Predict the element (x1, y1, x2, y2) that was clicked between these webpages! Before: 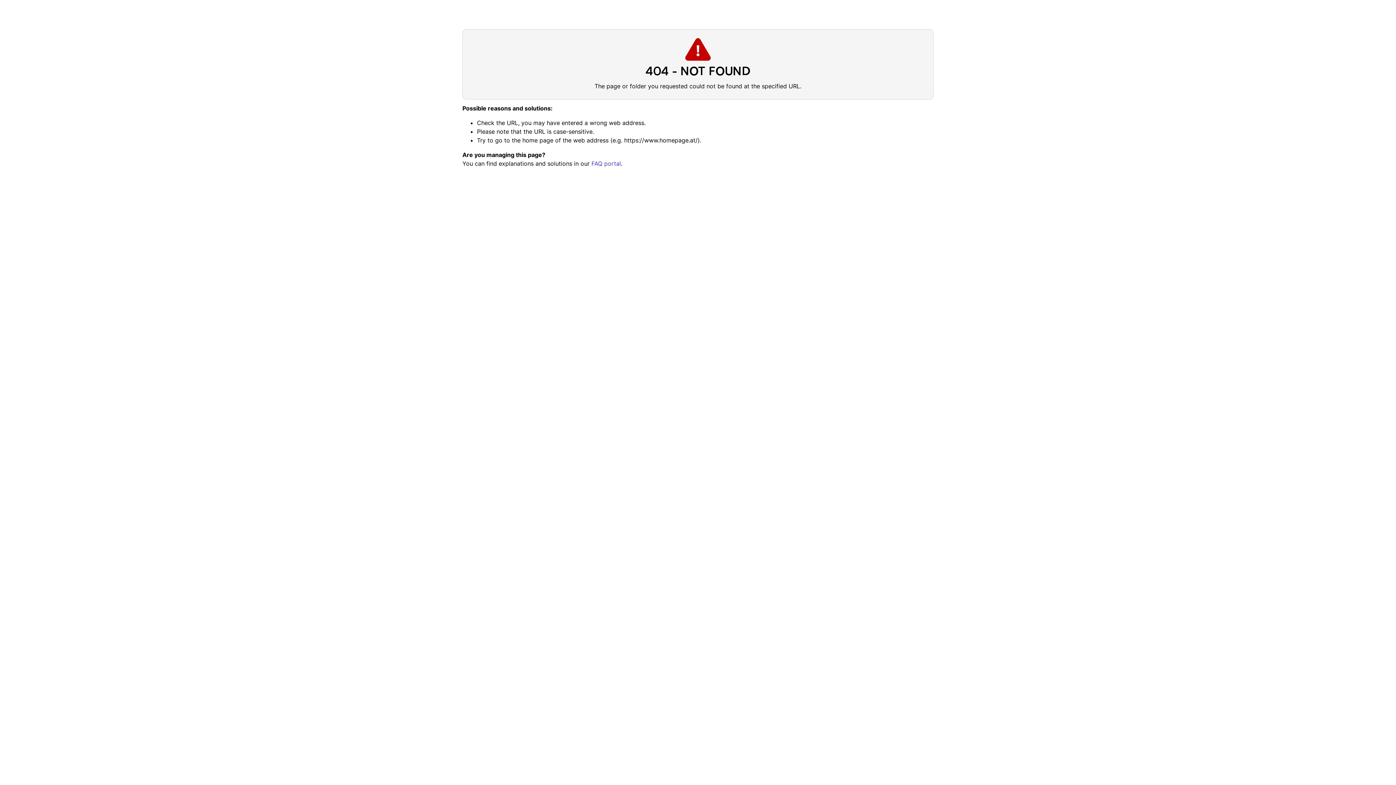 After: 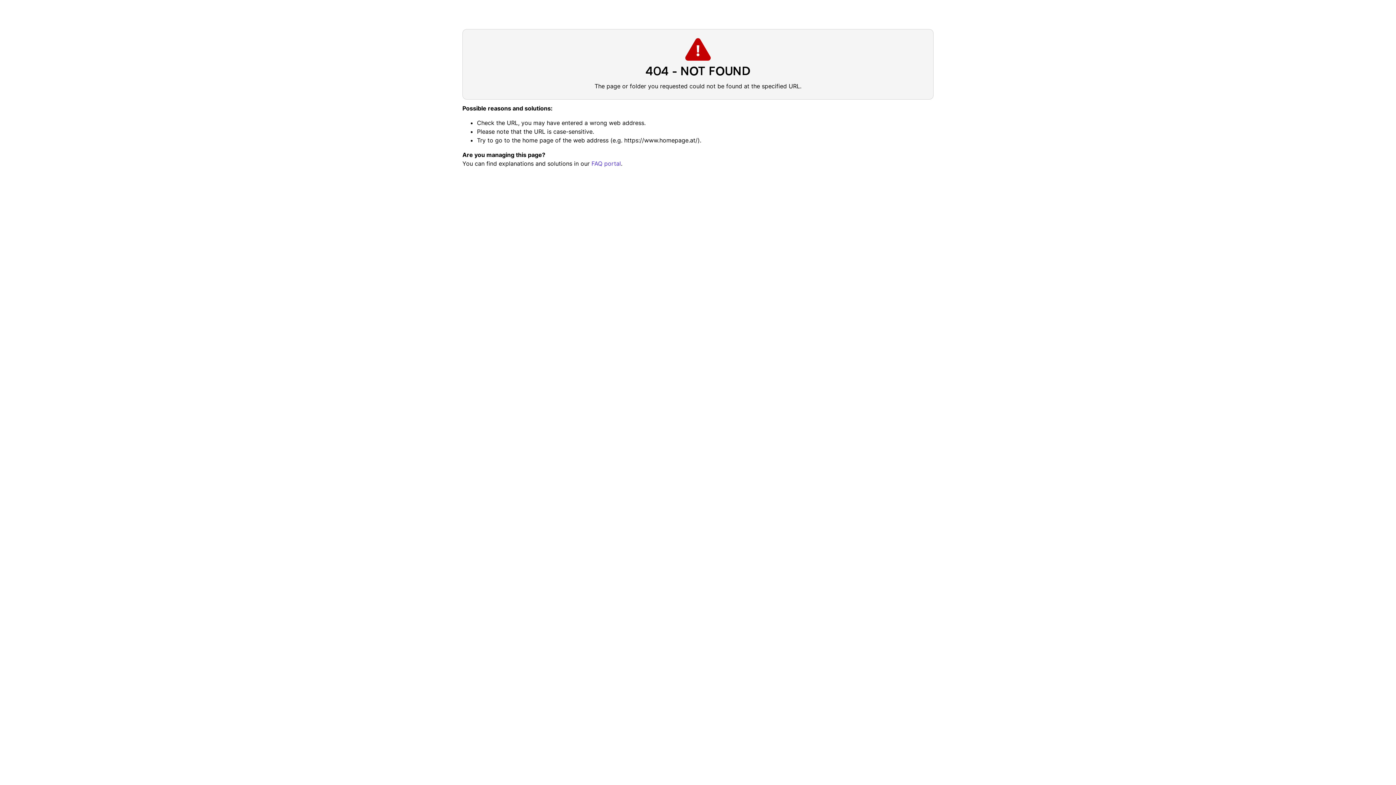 Action: label: FAQ portal bbox: (591, 160, 621, 167)